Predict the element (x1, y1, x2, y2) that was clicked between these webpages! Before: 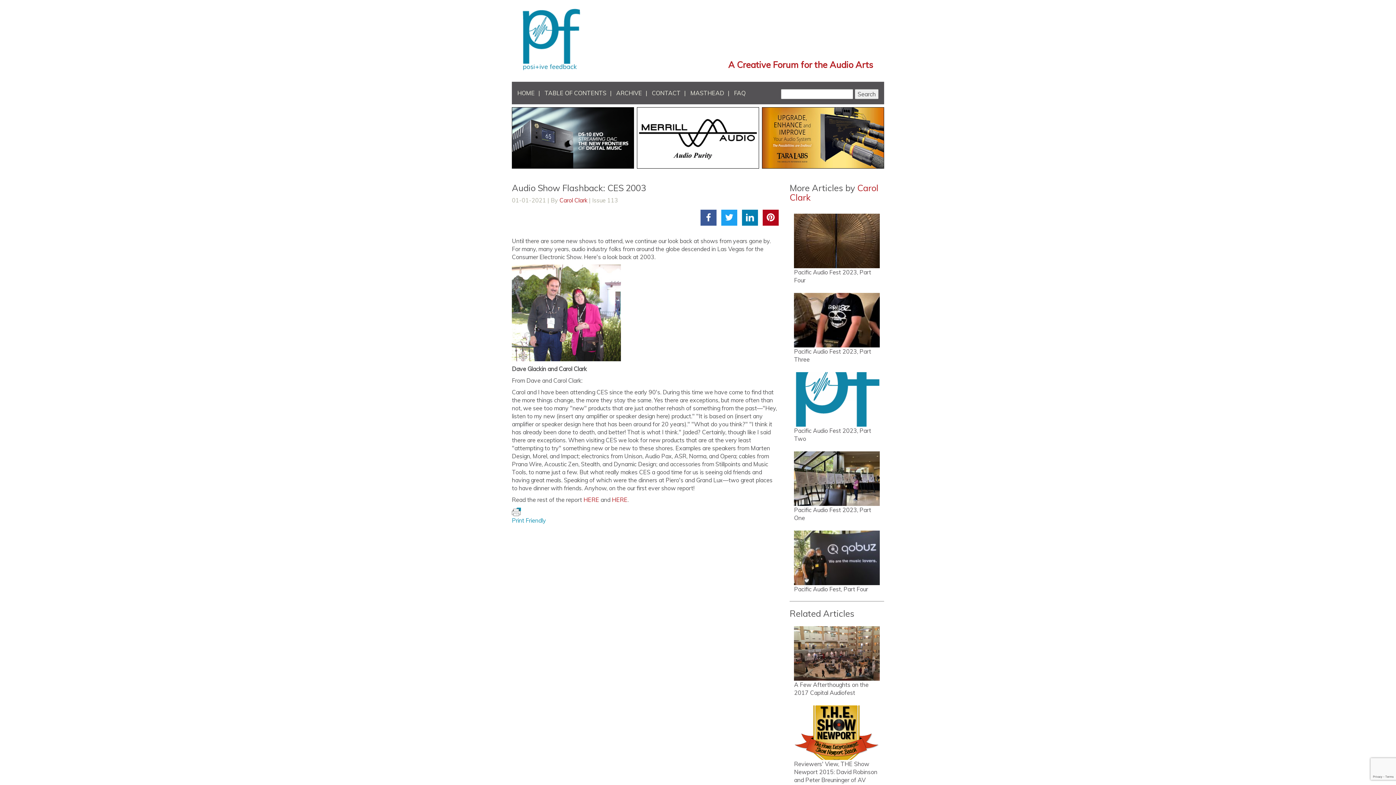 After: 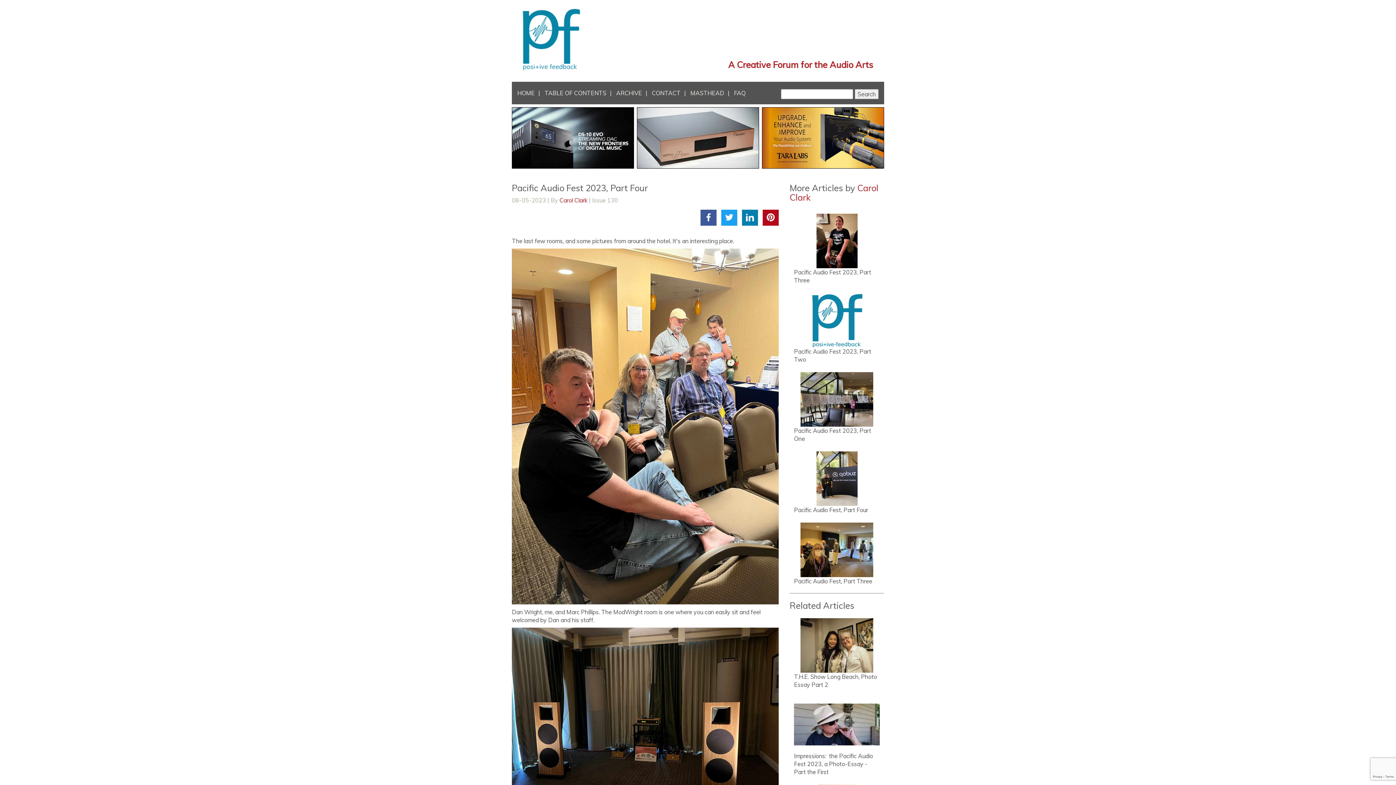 Action: bbox: (794, 213, 880, 268)